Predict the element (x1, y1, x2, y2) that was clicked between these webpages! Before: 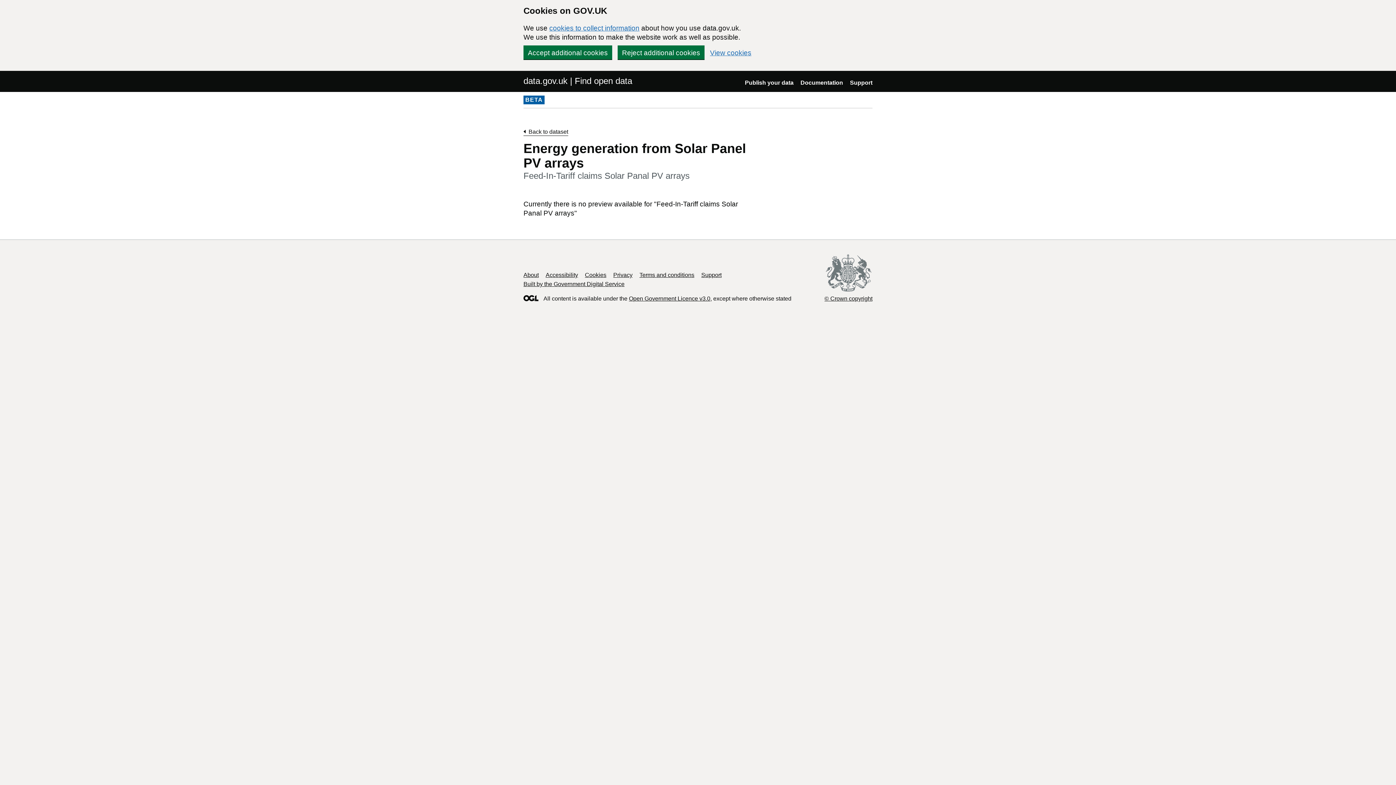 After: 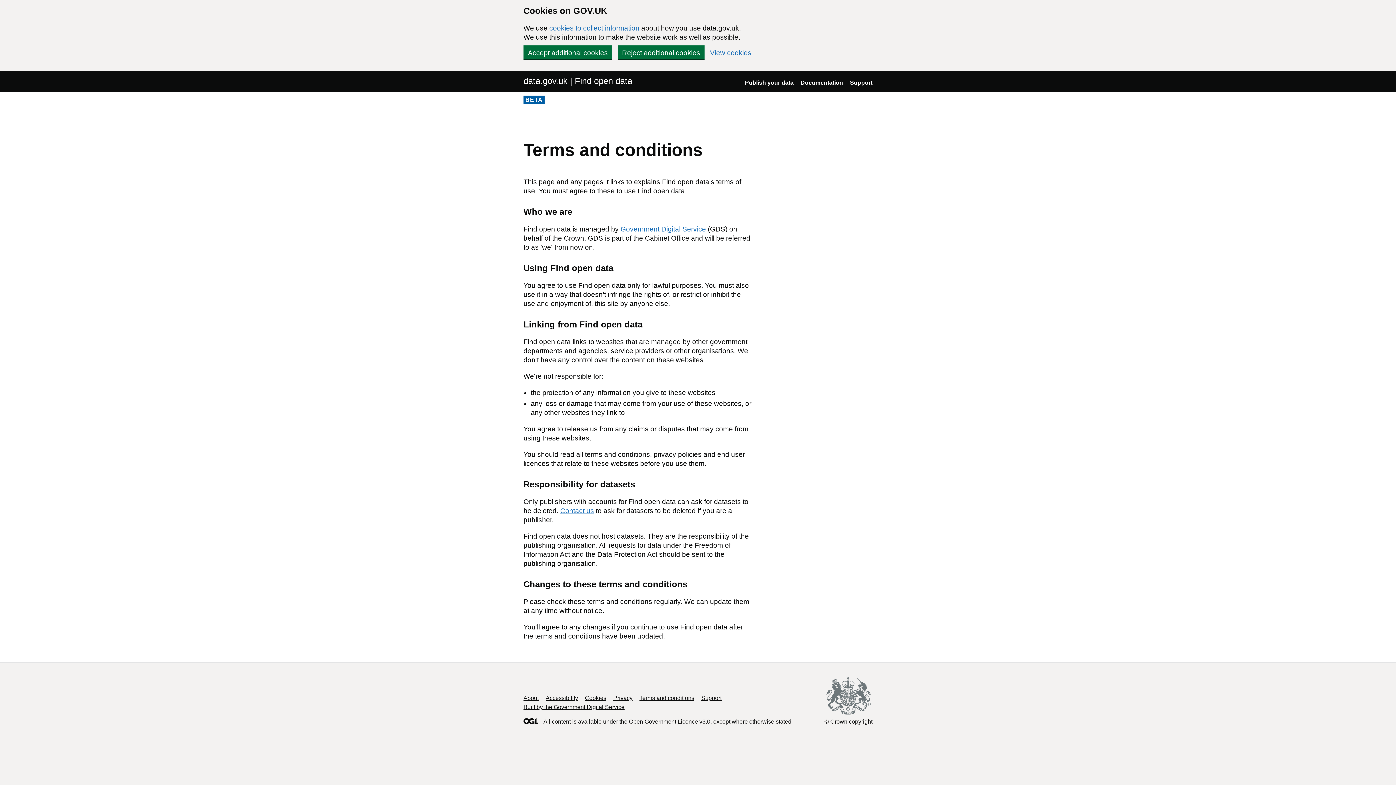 Action: bbox: (639, 272, 694, 278) label: Terms and conditions